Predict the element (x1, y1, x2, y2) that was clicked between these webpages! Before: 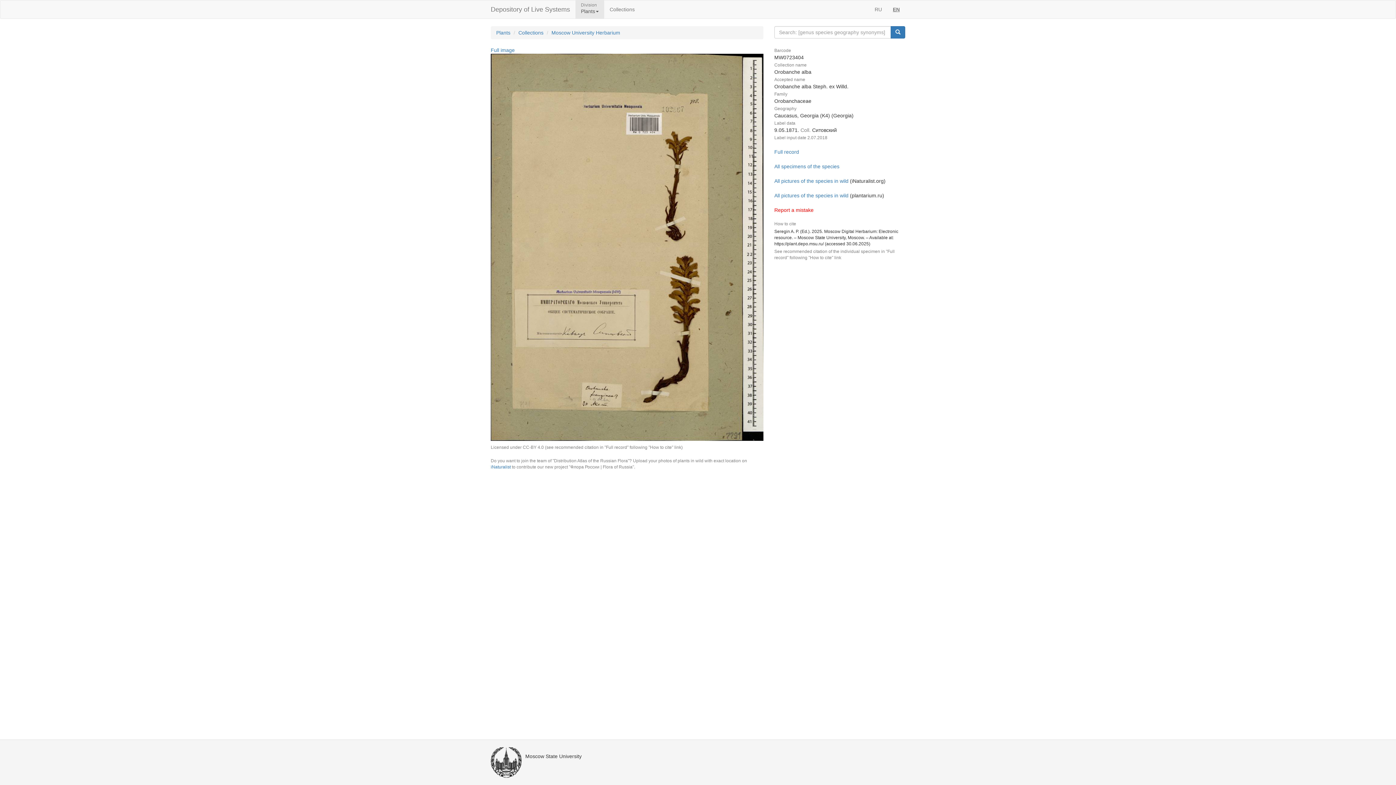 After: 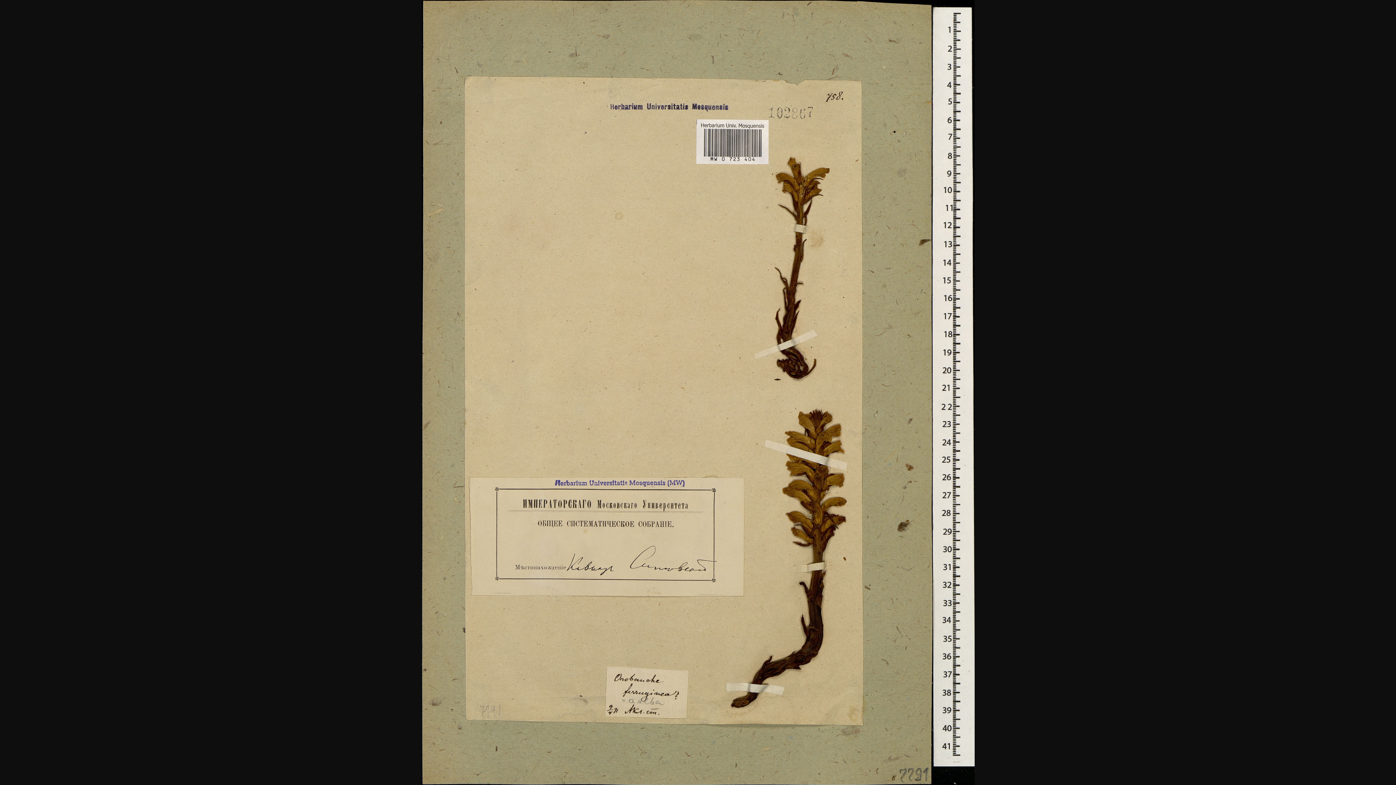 Action: label: Full image bbox: (490, 47, 514, 53)